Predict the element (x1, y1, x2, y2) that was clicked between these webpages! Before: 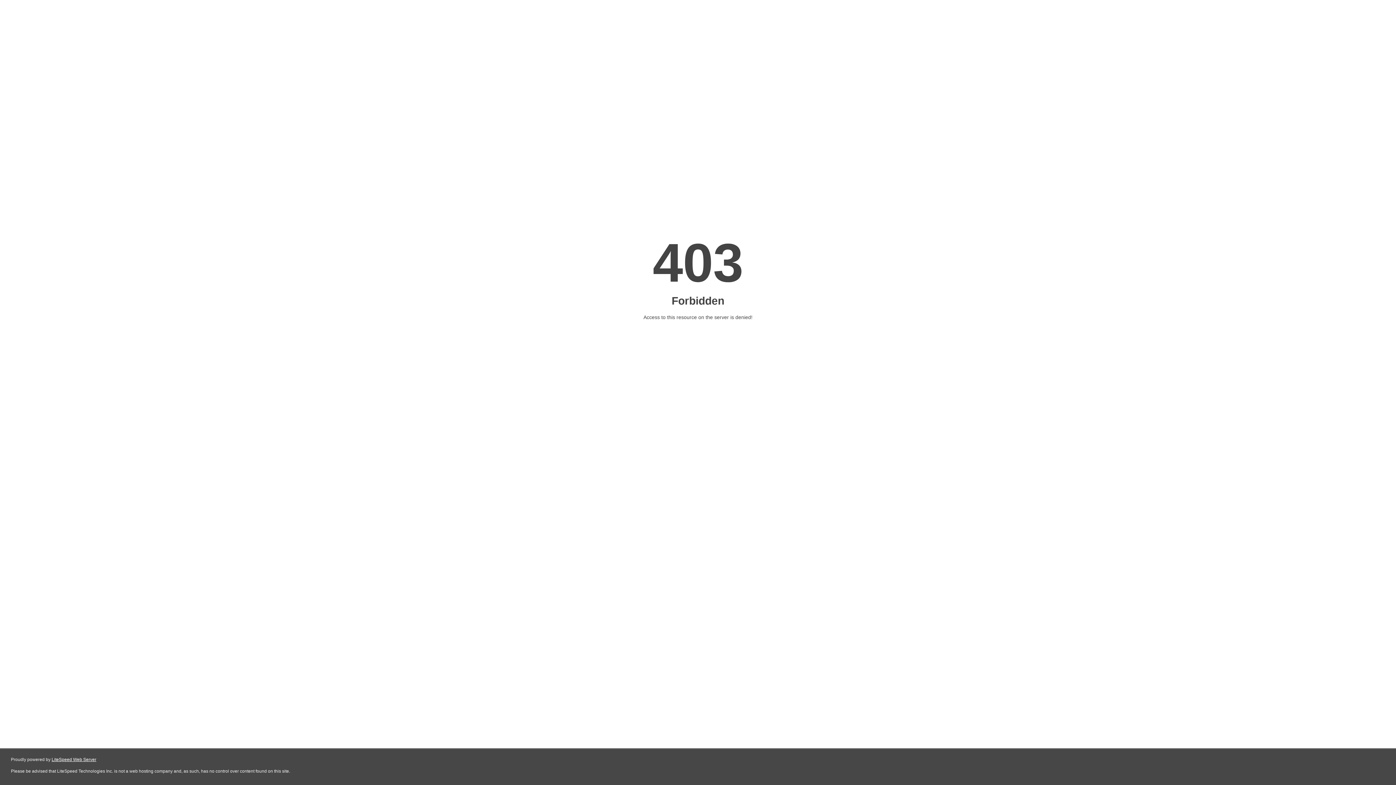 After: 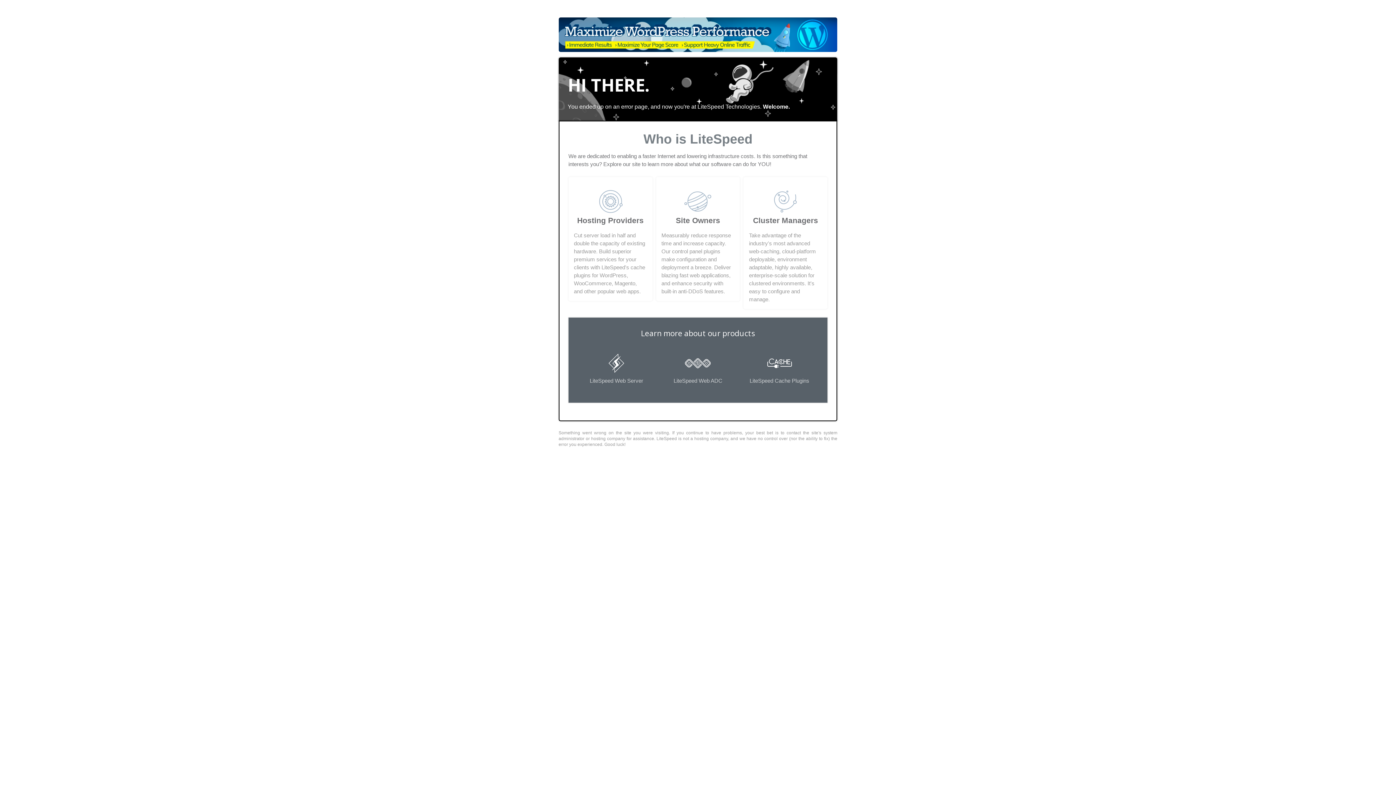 Action: bbox: (51, 757, 96, 762) label: LiteSpeed Web Server